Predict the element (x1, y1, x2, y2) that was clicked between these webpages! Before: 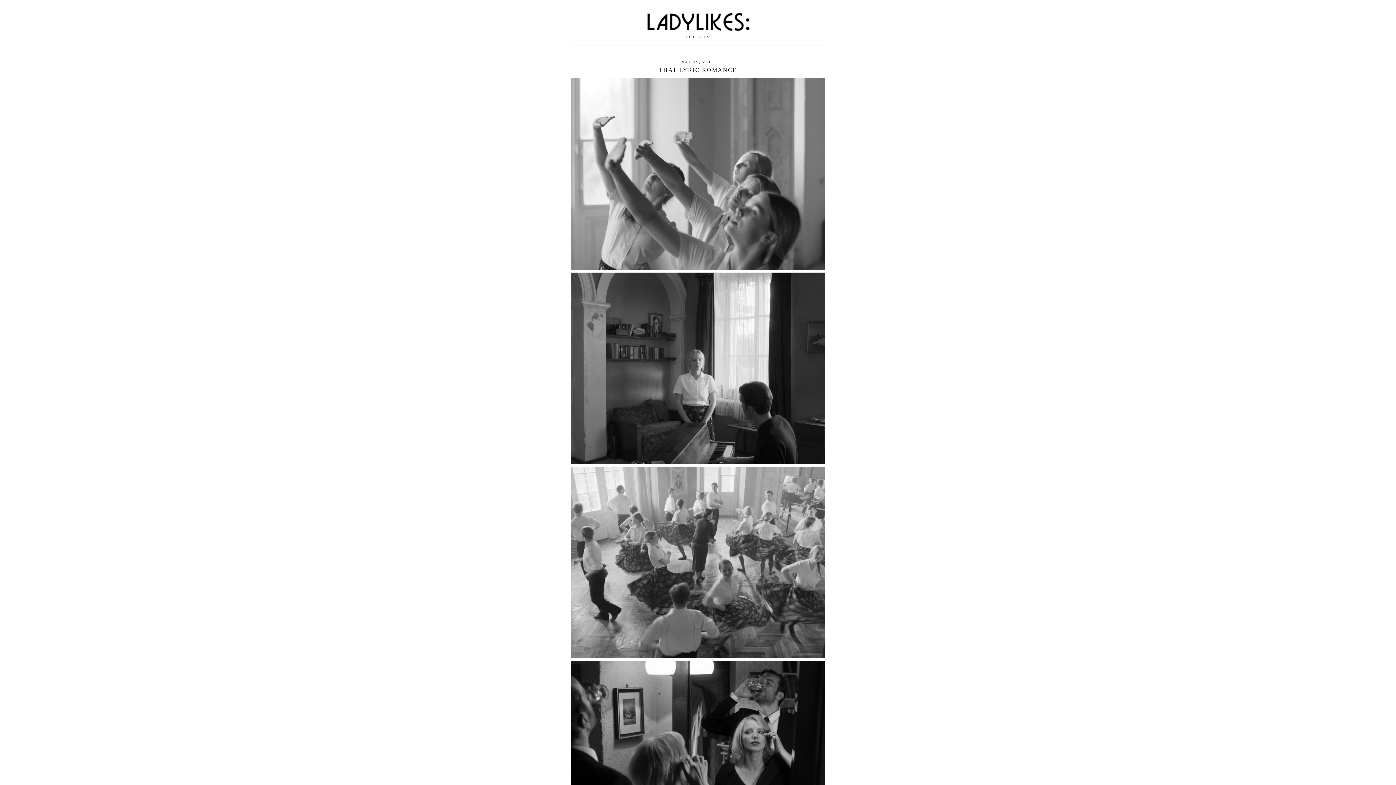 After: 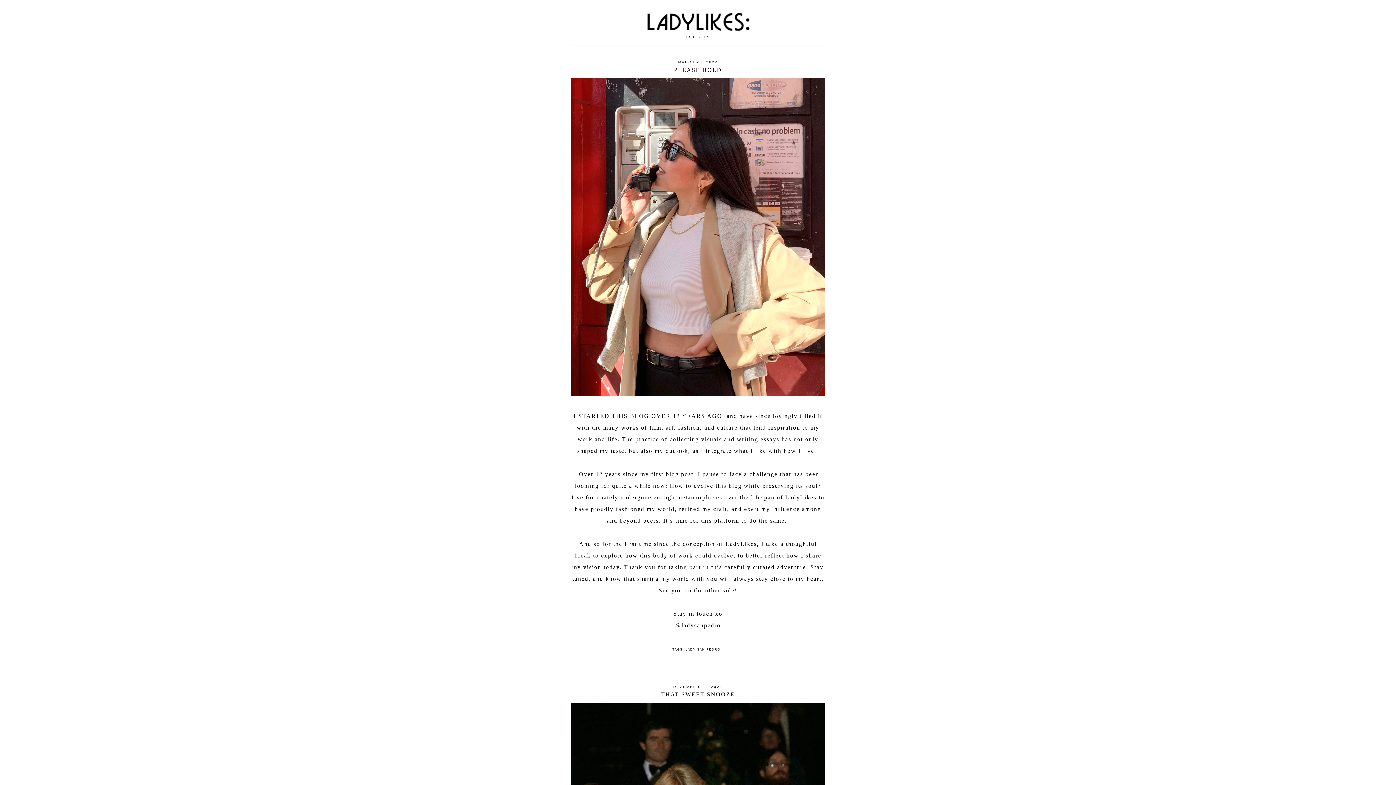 Action: bbox: (569, 10, 826, 32)